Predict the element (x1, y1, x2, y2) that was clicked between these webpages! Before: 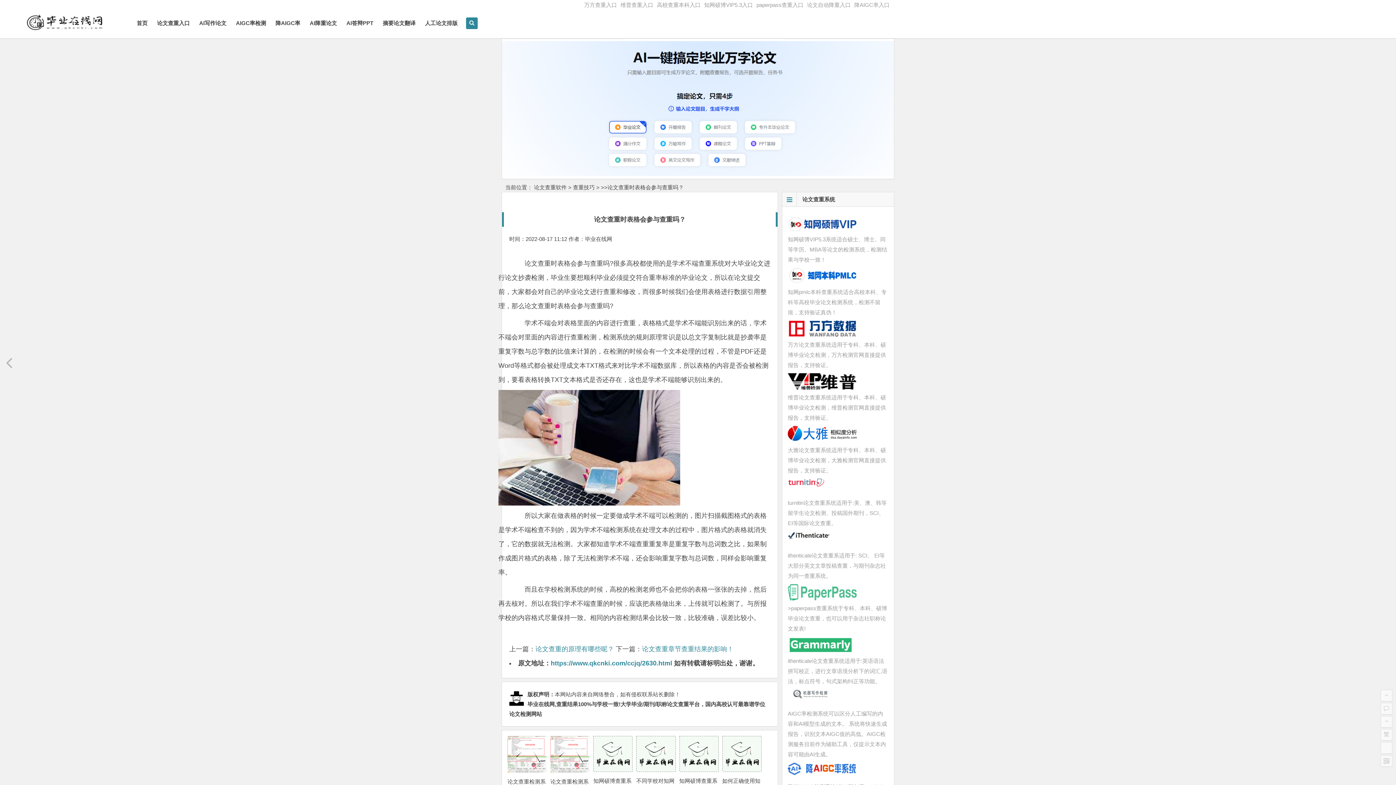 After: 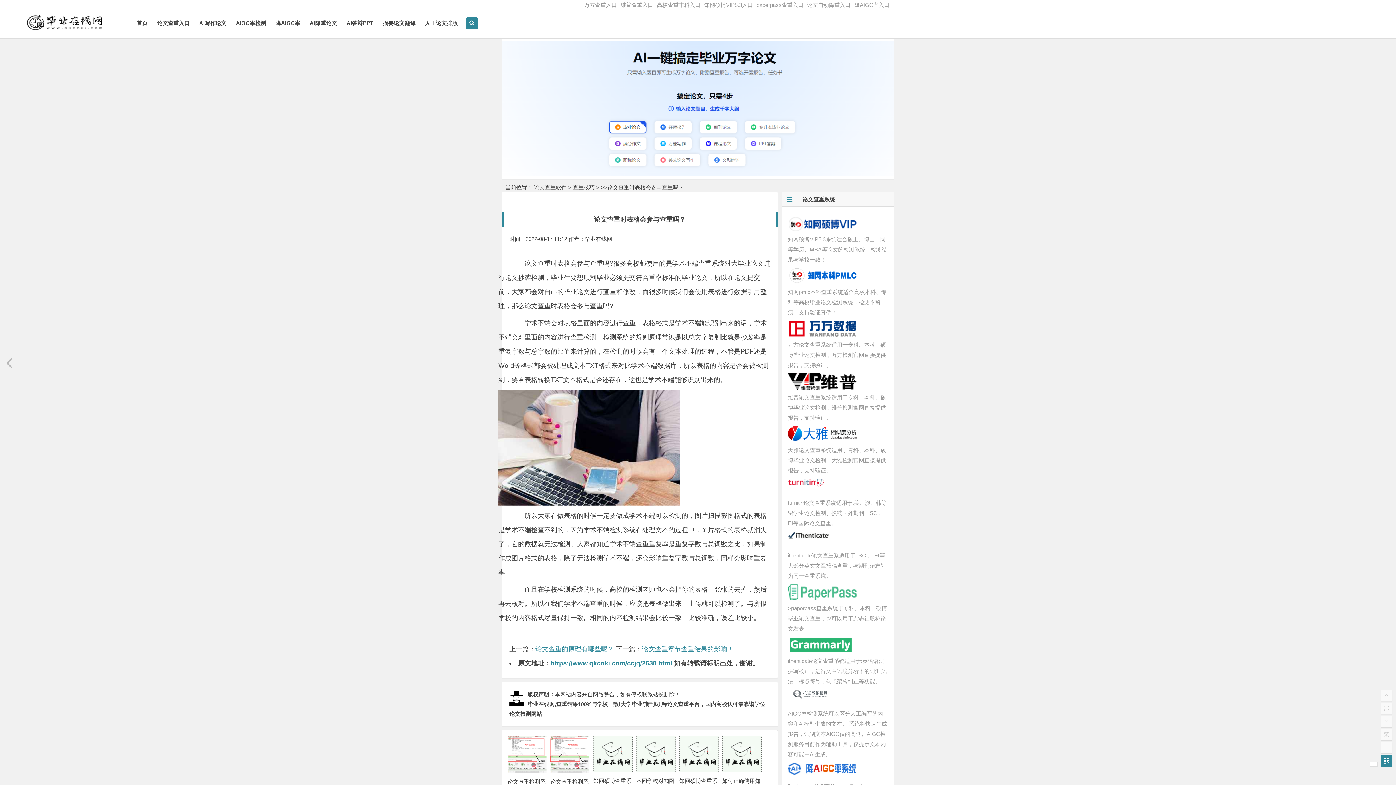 Action: bbox: (1381, 755, 1392, 767)